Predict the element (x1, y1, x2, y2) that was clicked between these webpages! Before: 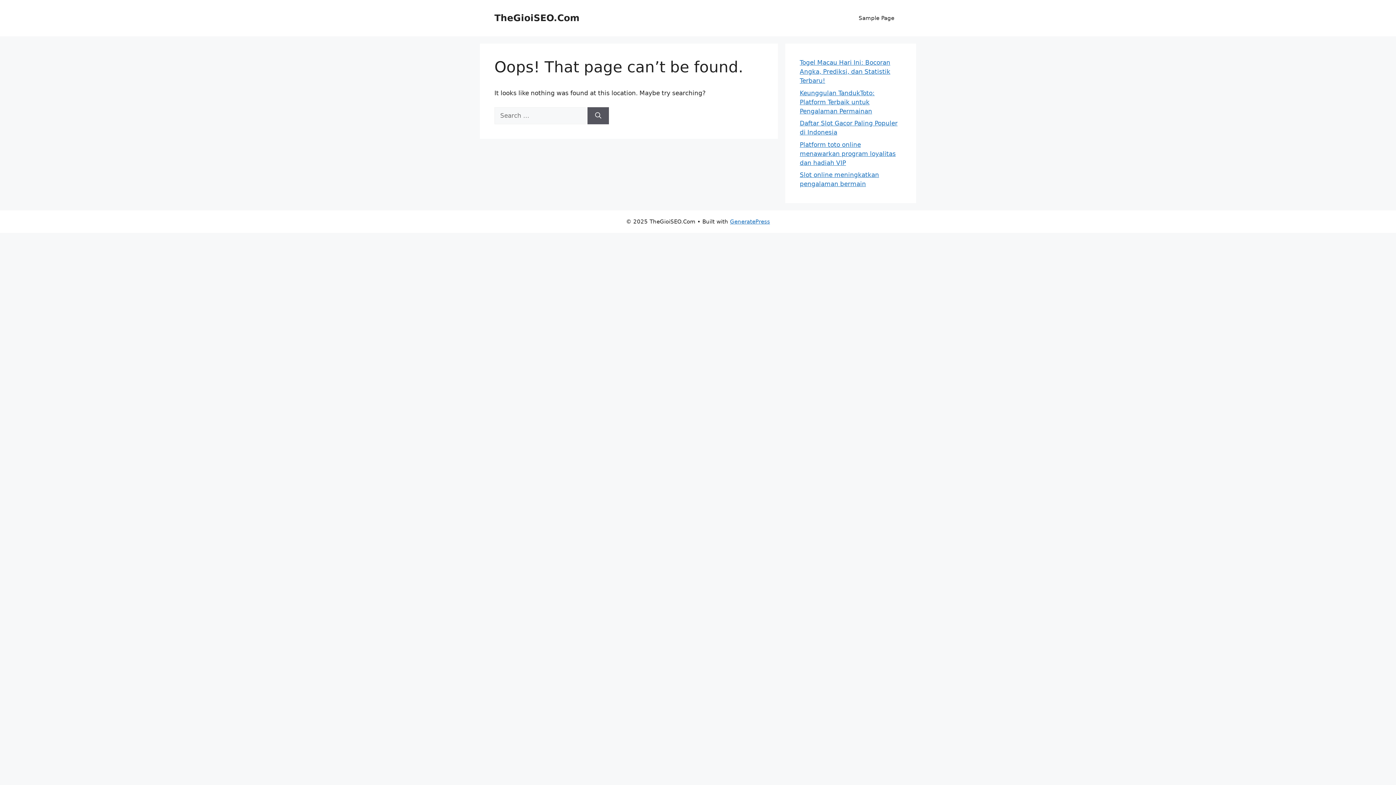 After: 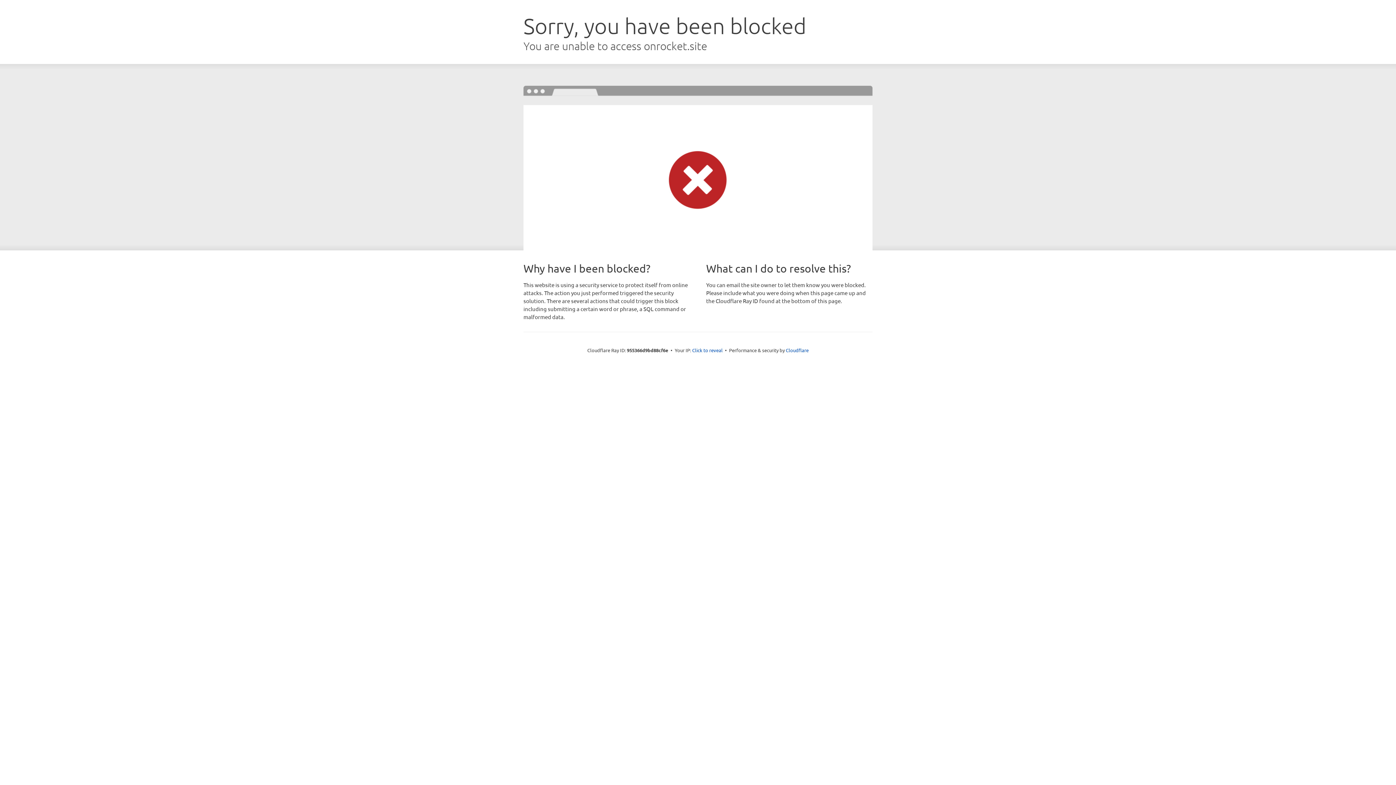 Action: label: GeneratePress bbox: (730, 218, 770, 225)